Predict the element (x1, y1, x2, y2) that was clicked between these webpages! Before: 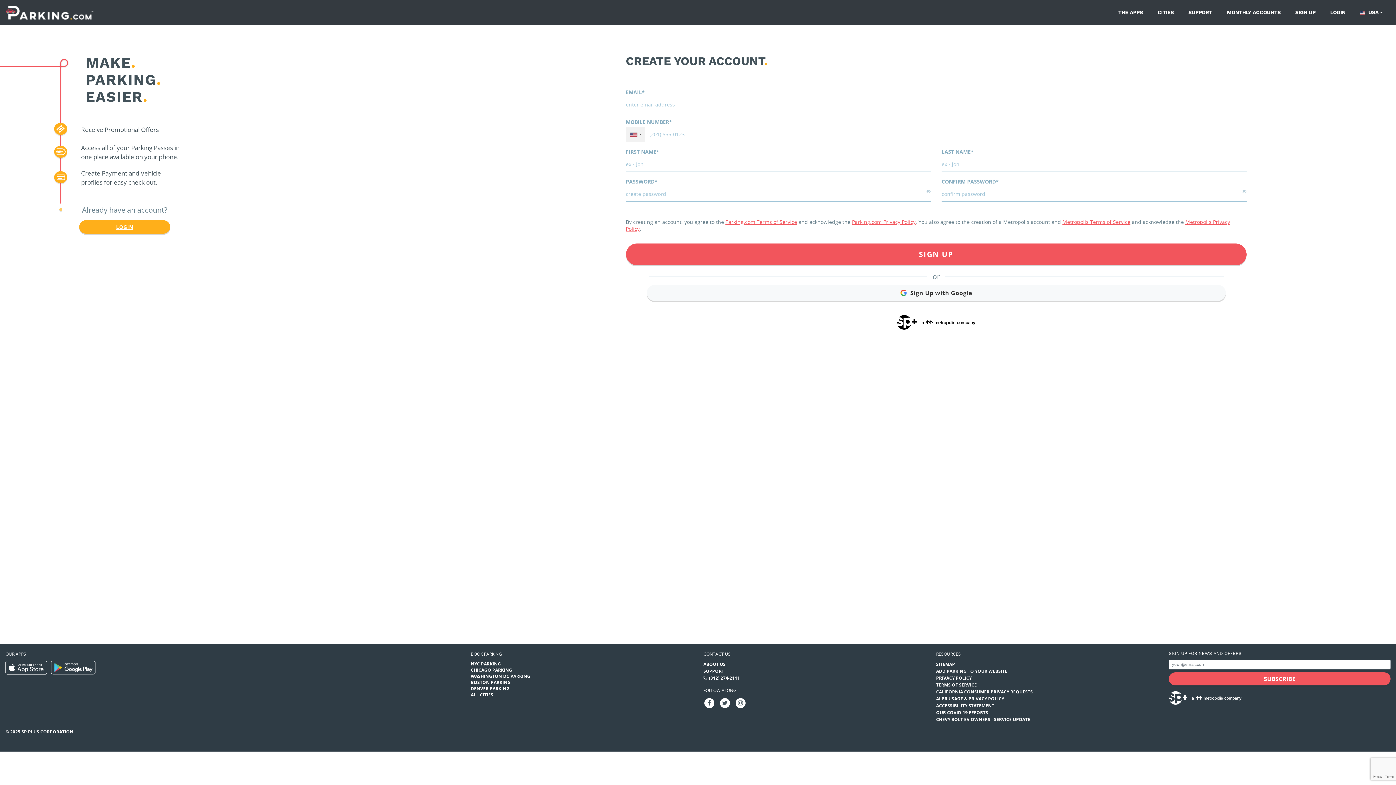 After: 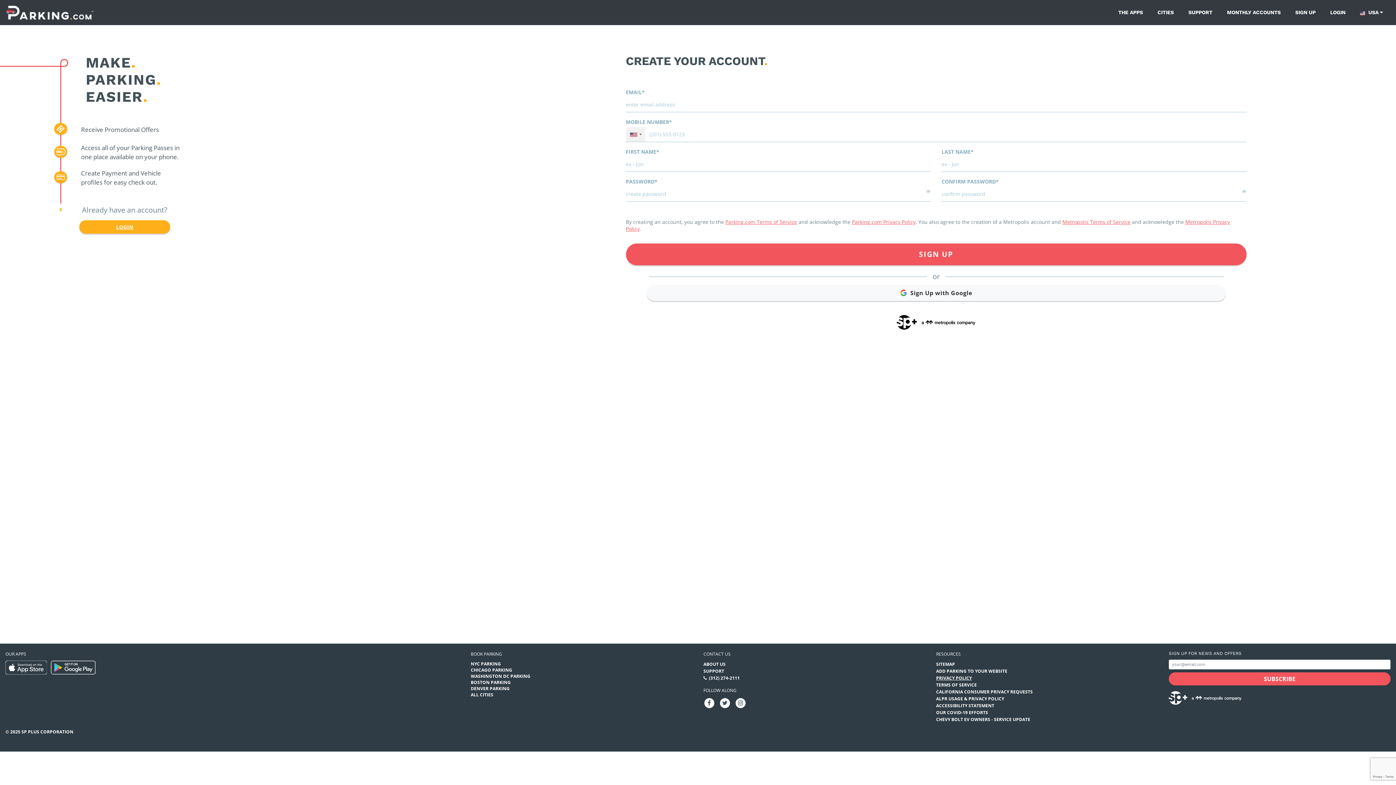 Action: bbox: (936, 675, 971, 681) label: PRIVACY POLICY